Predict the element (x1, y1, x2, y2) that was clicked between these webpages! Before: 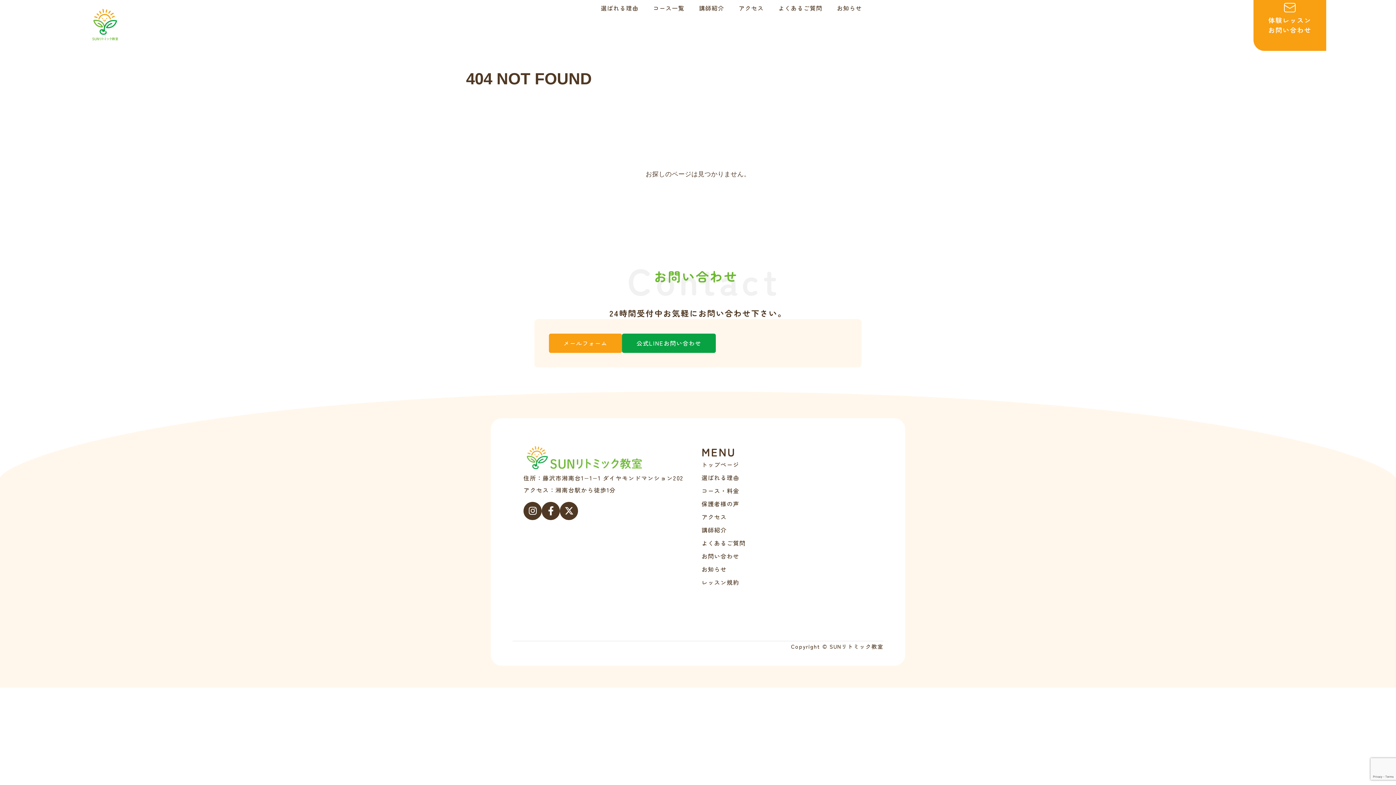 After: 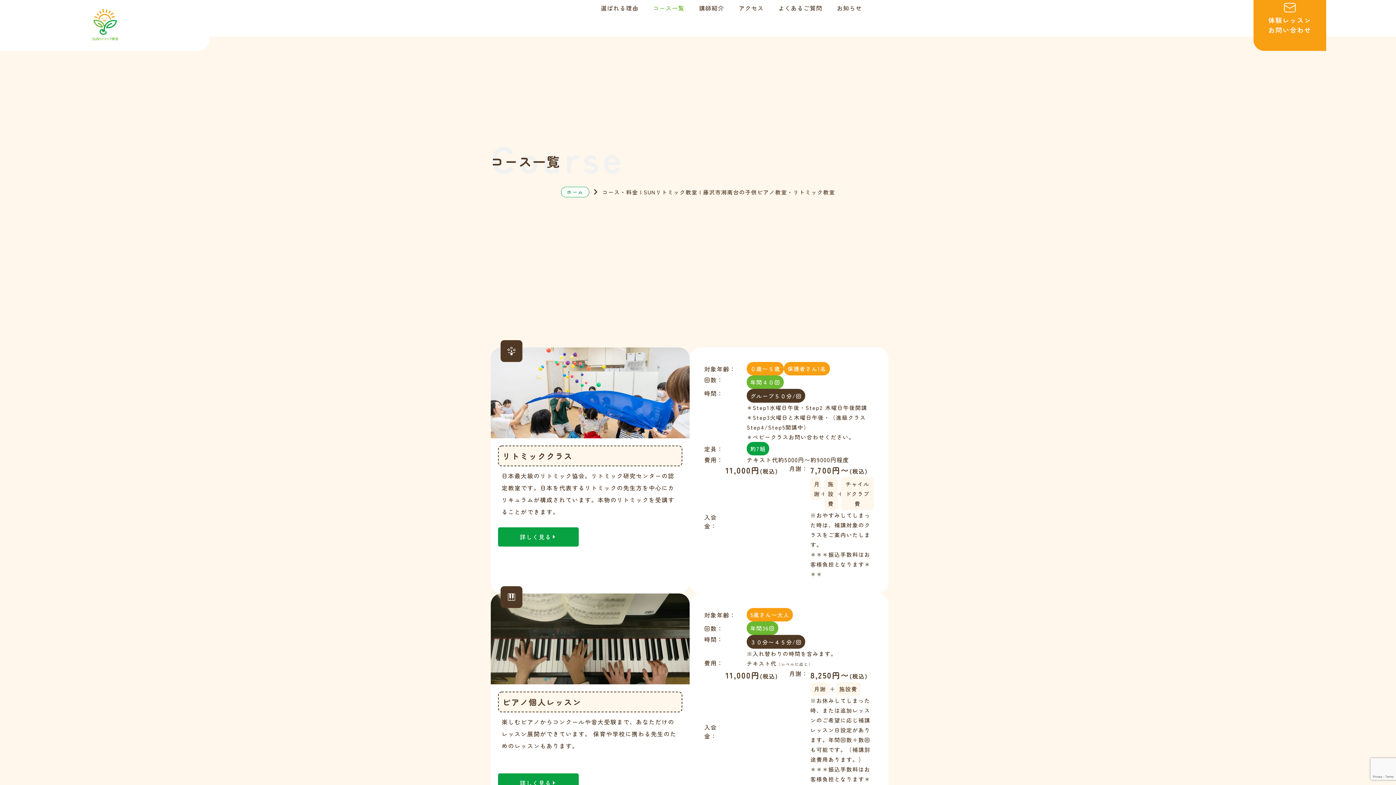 Action: bbox: (653, 3, 684, 12) label: コース一覧